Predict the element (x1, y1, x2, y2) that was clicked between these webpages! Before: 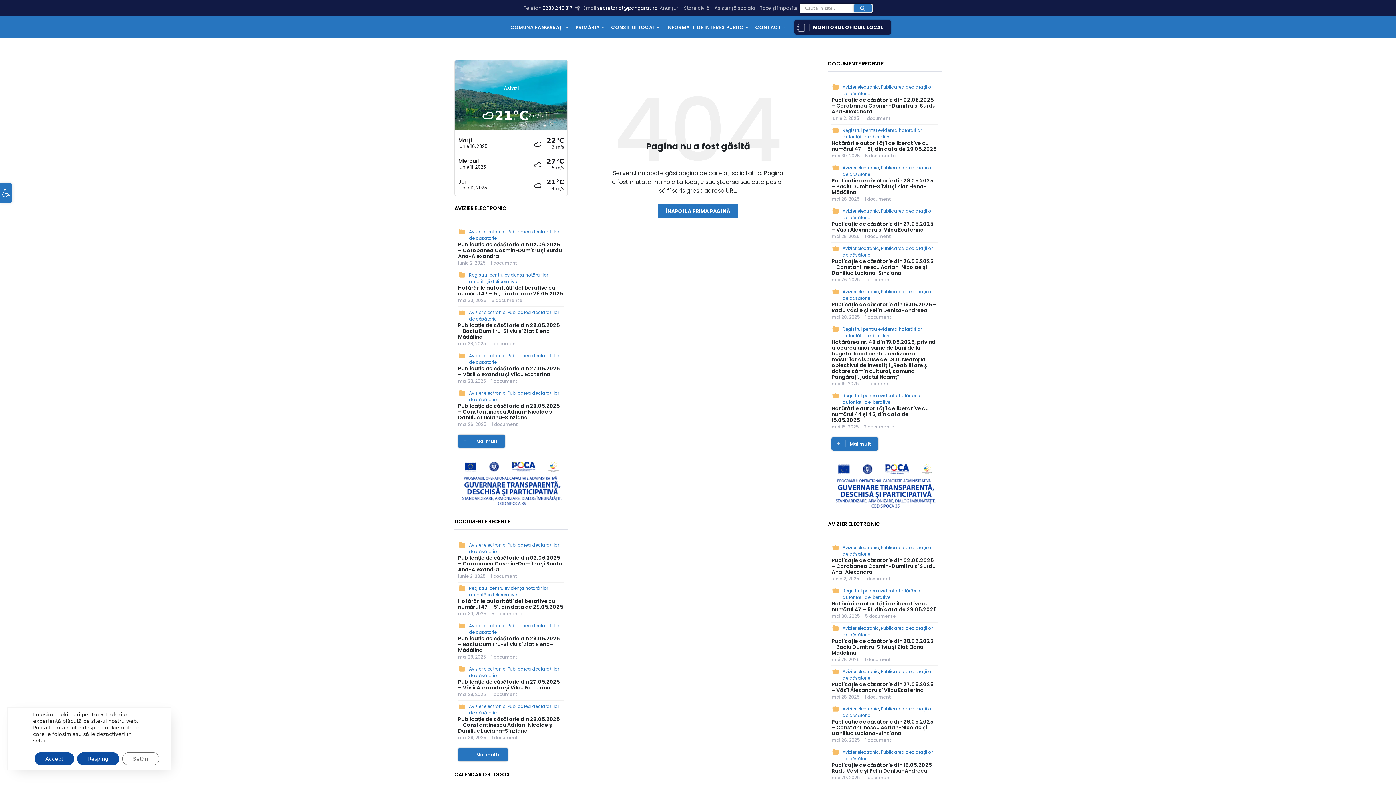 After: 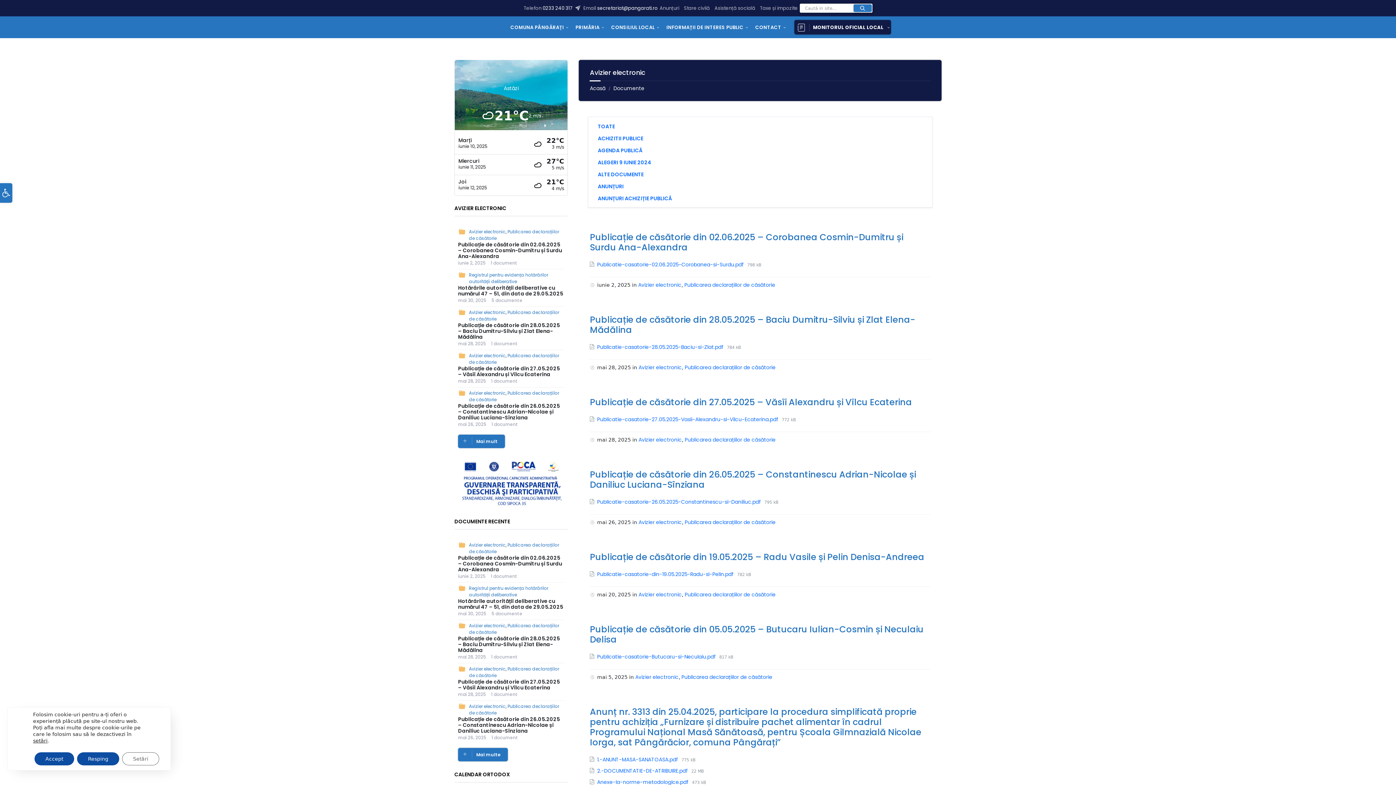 Action: bbox: (842, 749, 879, 755) label: Avizier electronic